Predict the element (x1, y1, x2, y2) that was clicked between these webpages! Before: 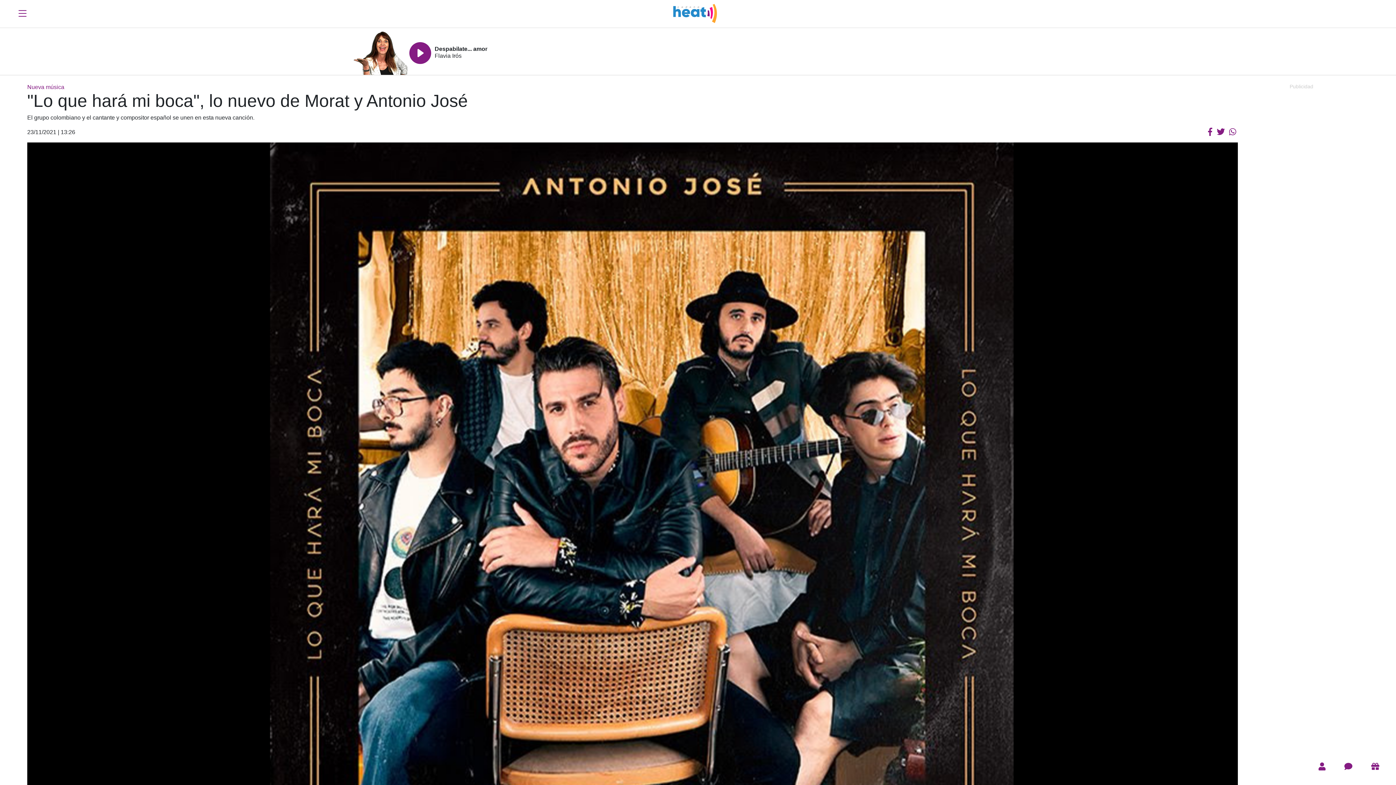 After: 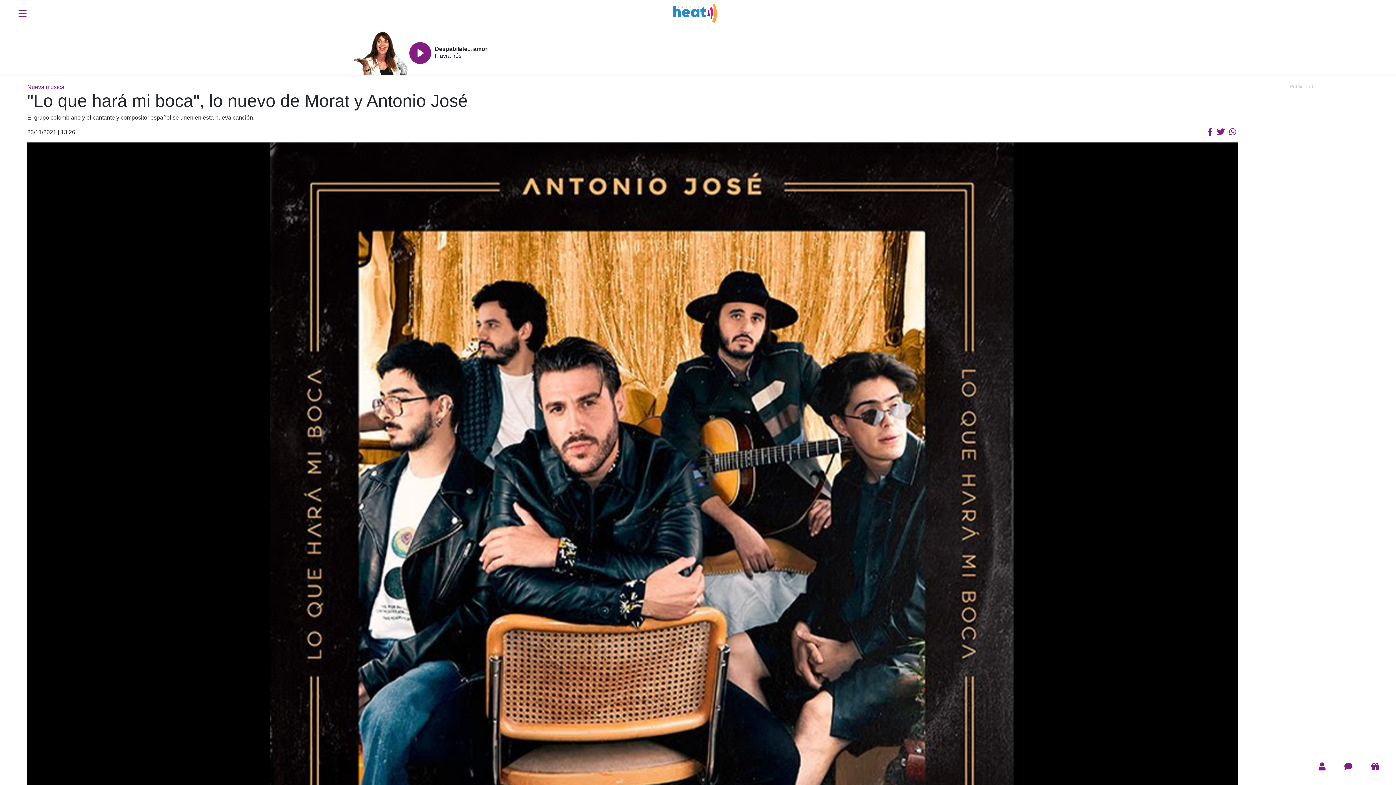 Action: bbox: (1215, 129, 1226, 136)